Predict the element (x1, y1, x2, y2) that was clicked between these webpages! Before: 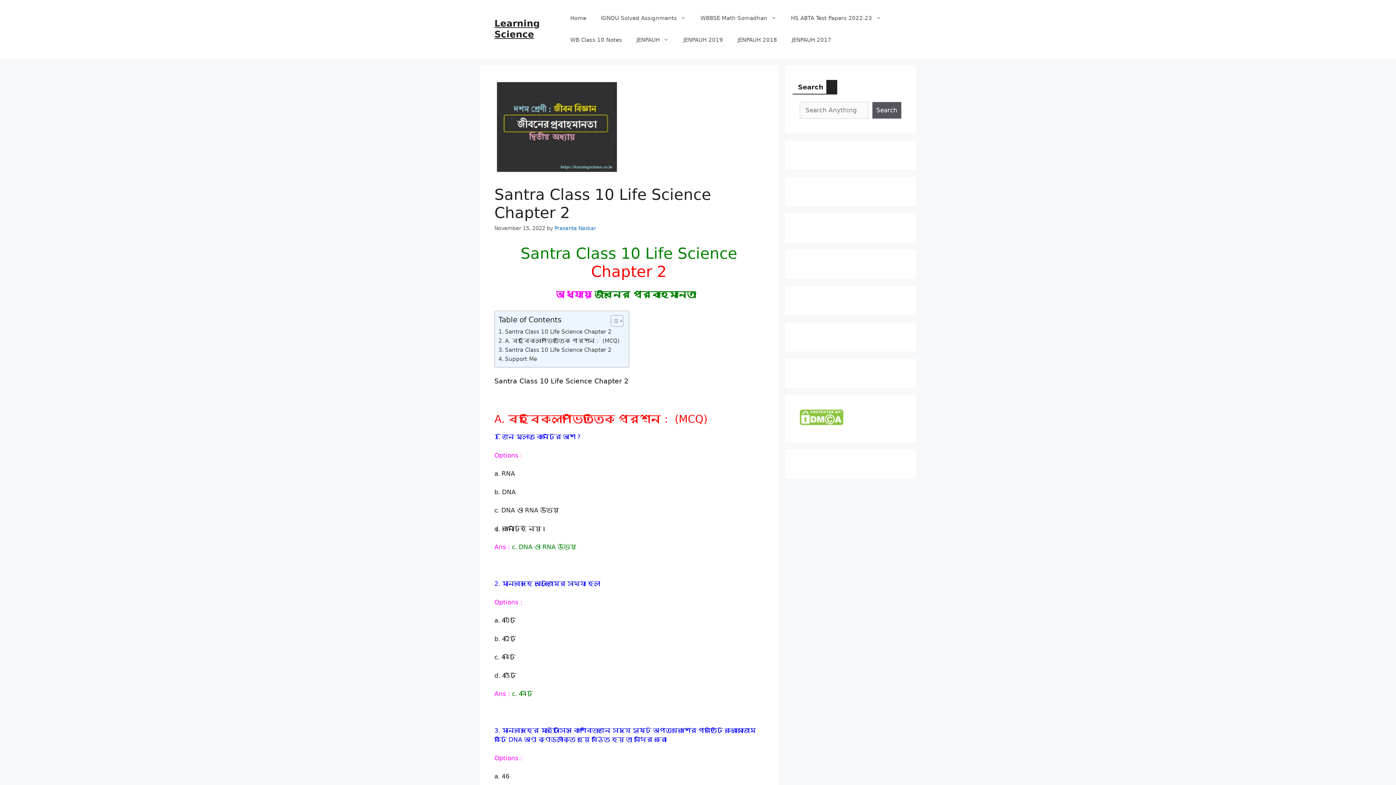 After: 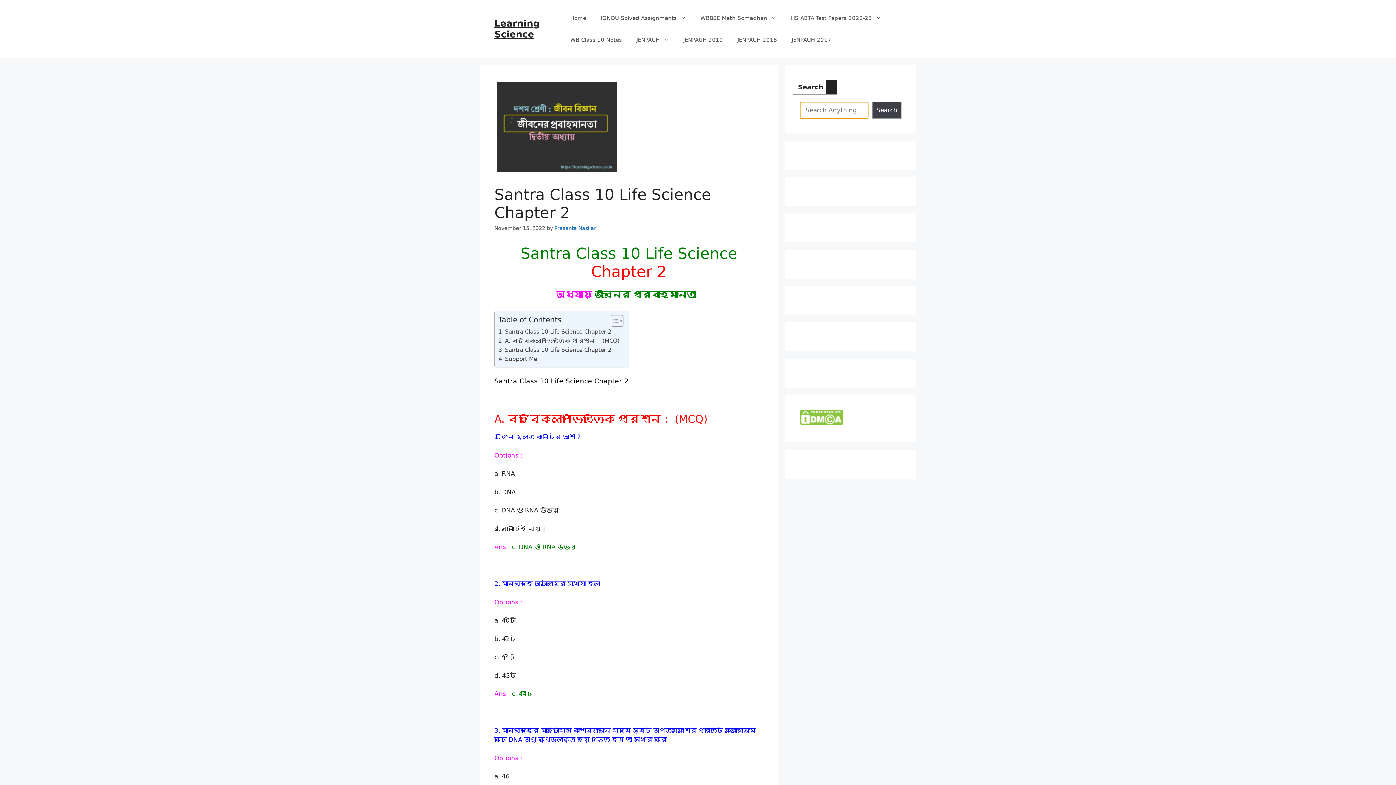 Action: label: Search bbox: (872, 101, 901, 118)